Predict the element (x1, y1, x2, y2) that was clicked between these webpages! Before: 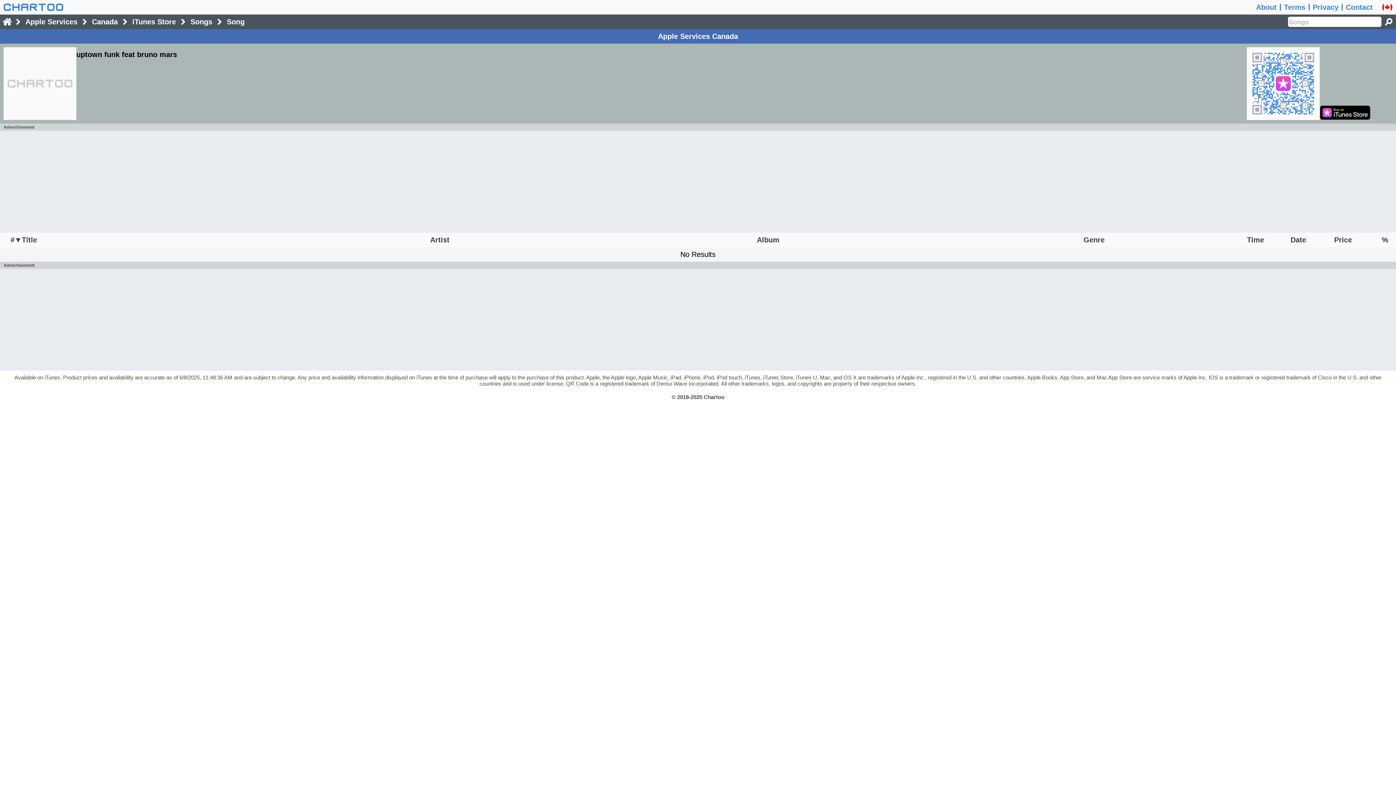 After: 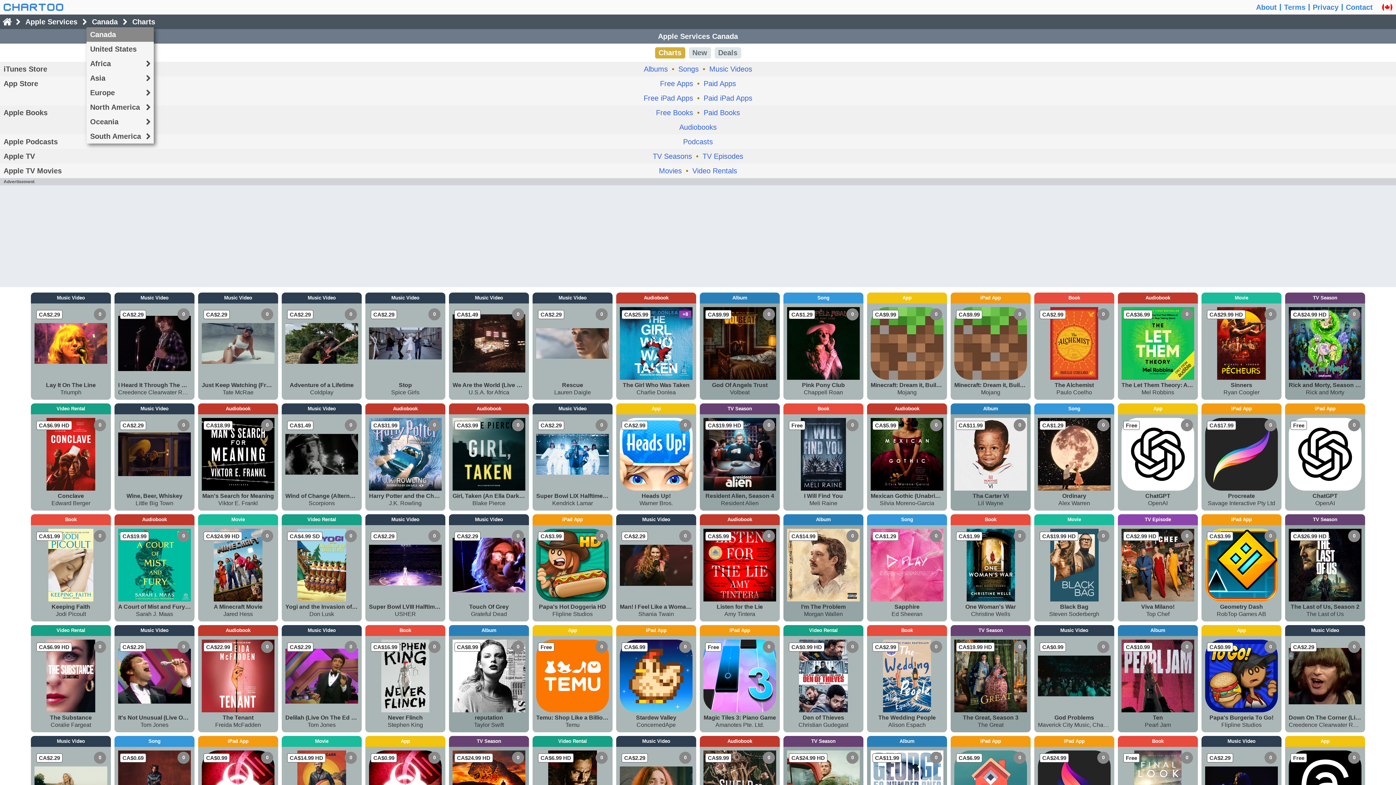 Action: bbox: (88, 17, 121, 25) label: Canada